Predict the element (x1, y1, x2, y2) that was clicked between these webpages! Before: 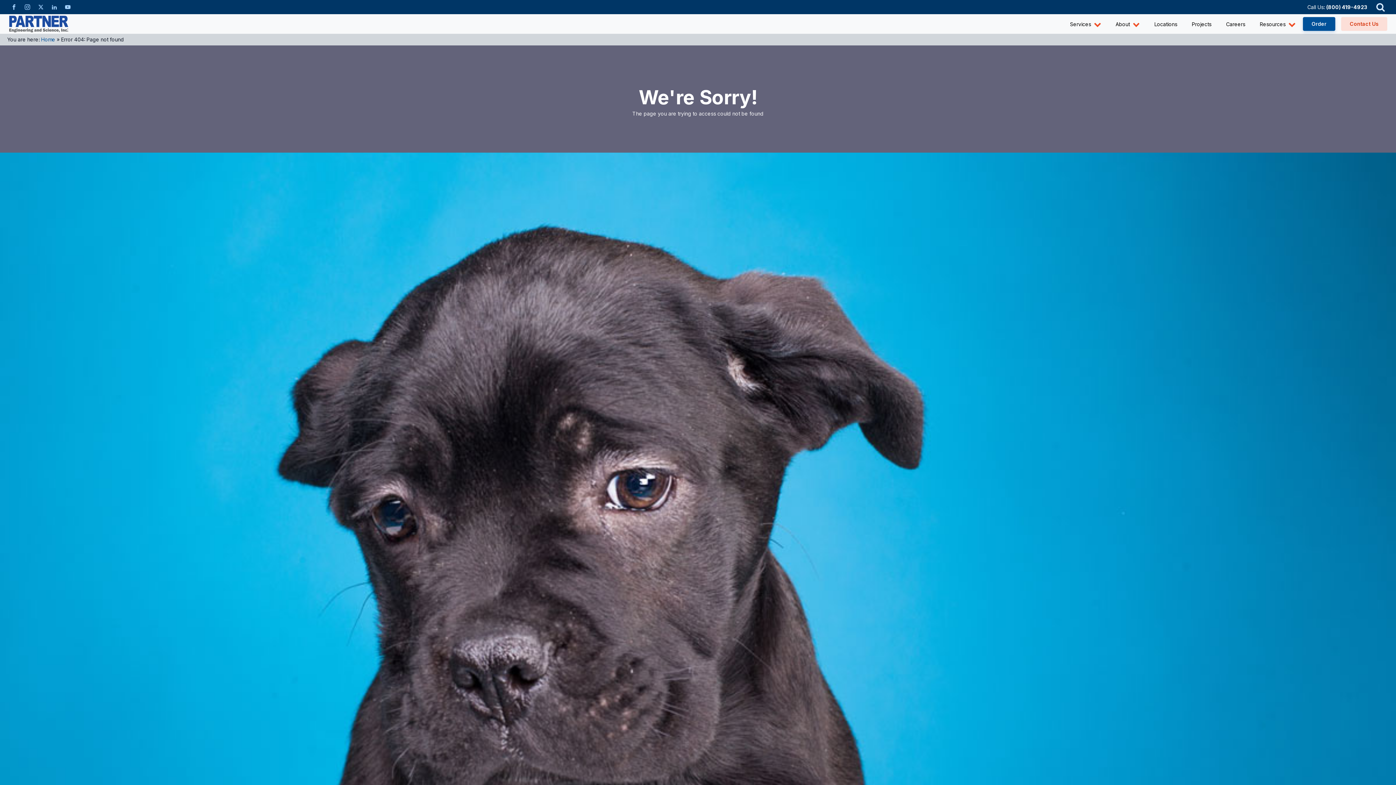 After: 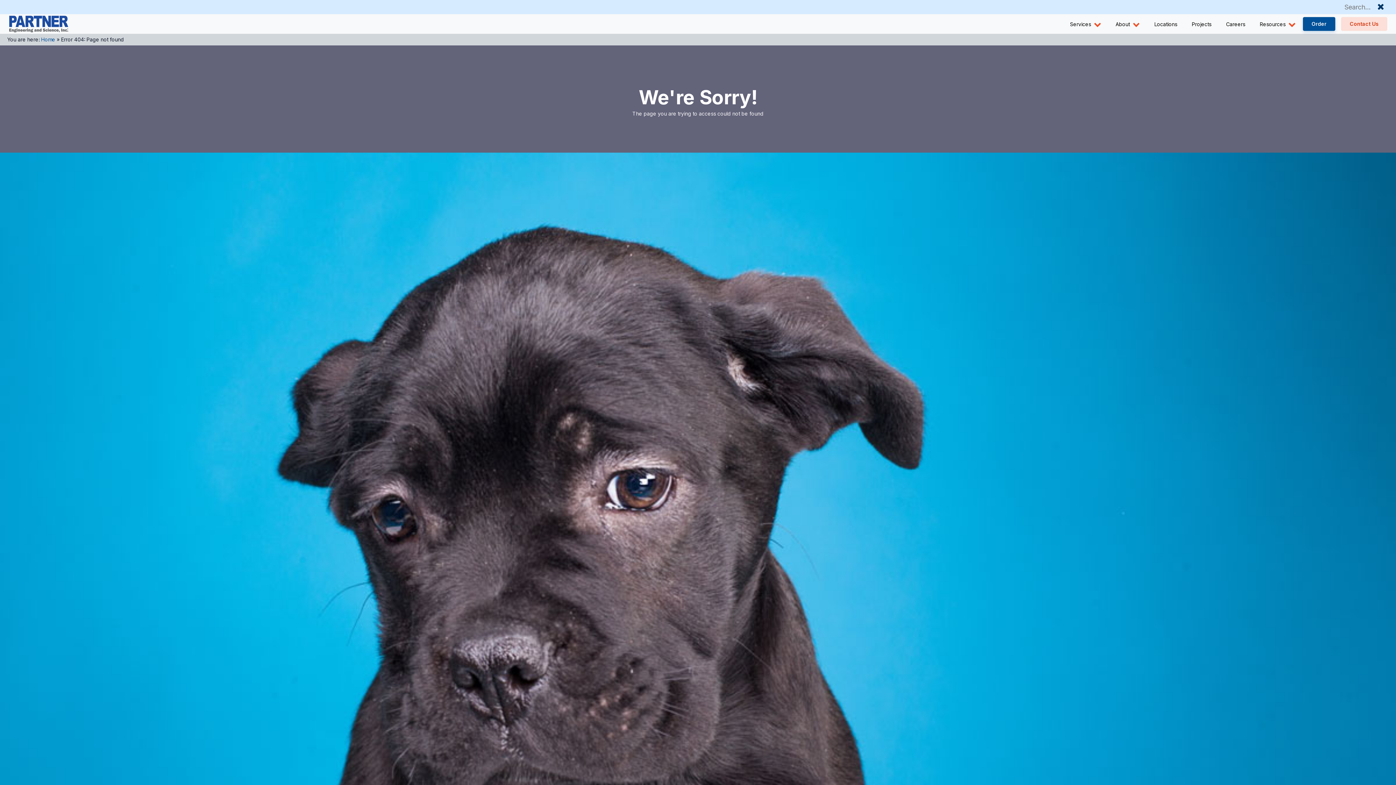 Action: label: Open search bbox: (1374, 2, 1387, 12)